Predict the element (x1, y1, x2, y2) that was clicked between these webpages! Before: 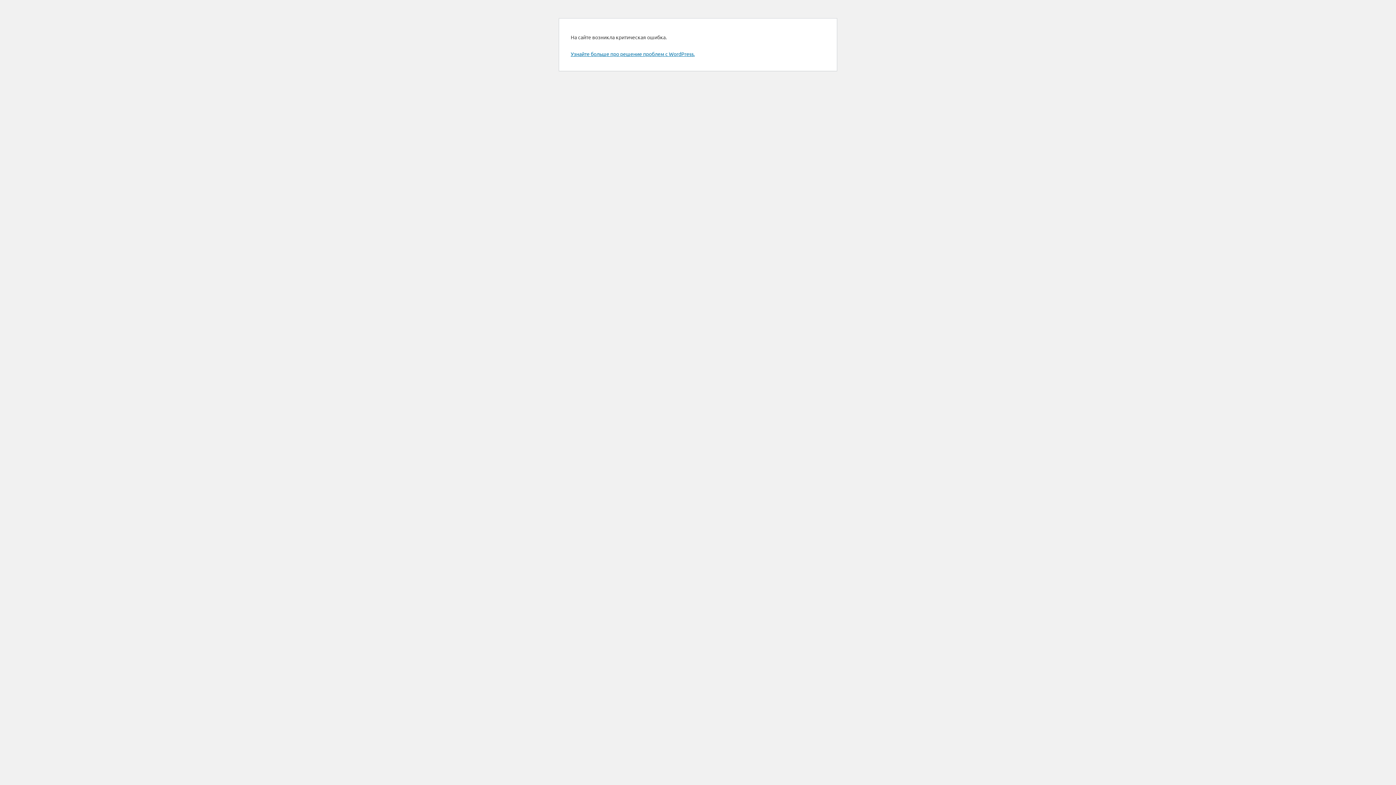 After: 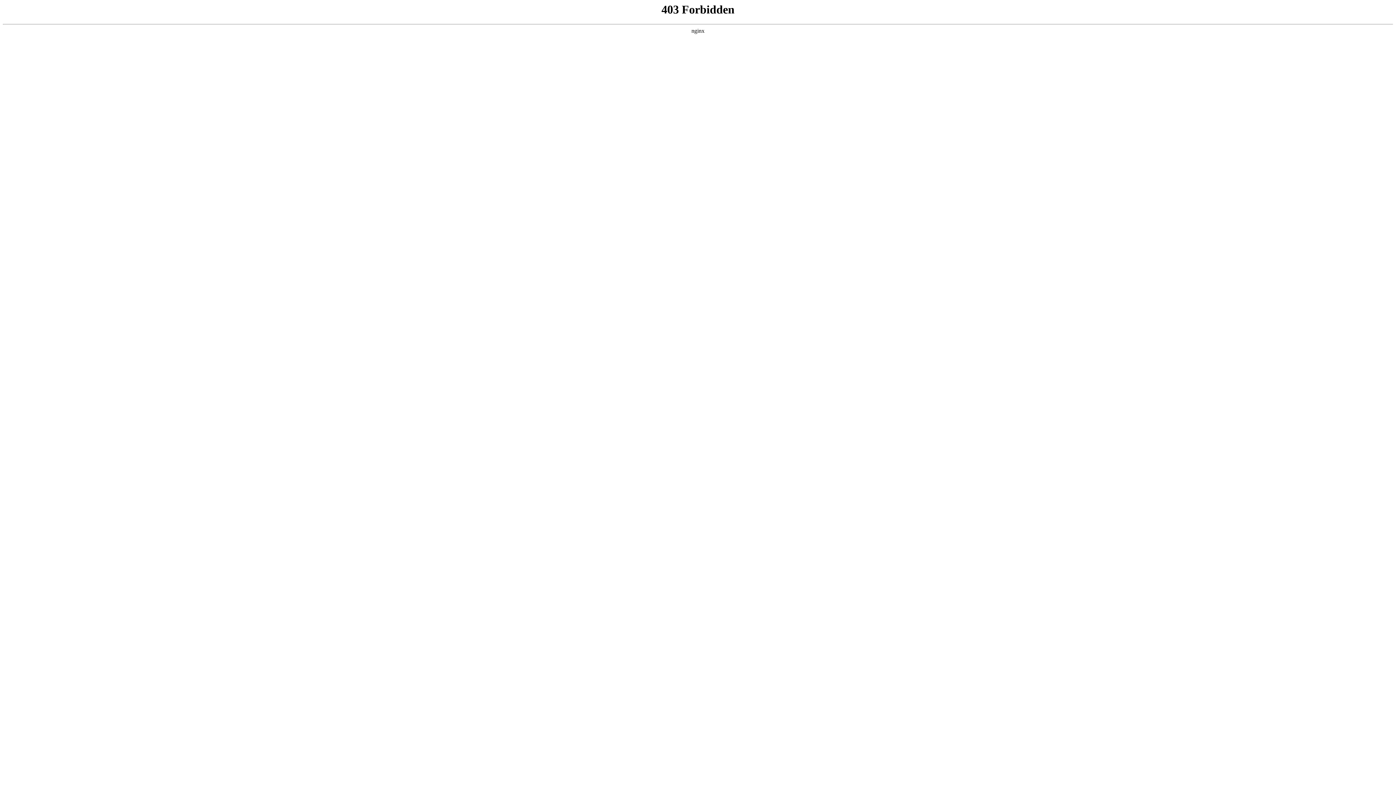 Action: label: Узнайте больше про решение проблем с WordPress. bbox: (570, 50, 694, 57)